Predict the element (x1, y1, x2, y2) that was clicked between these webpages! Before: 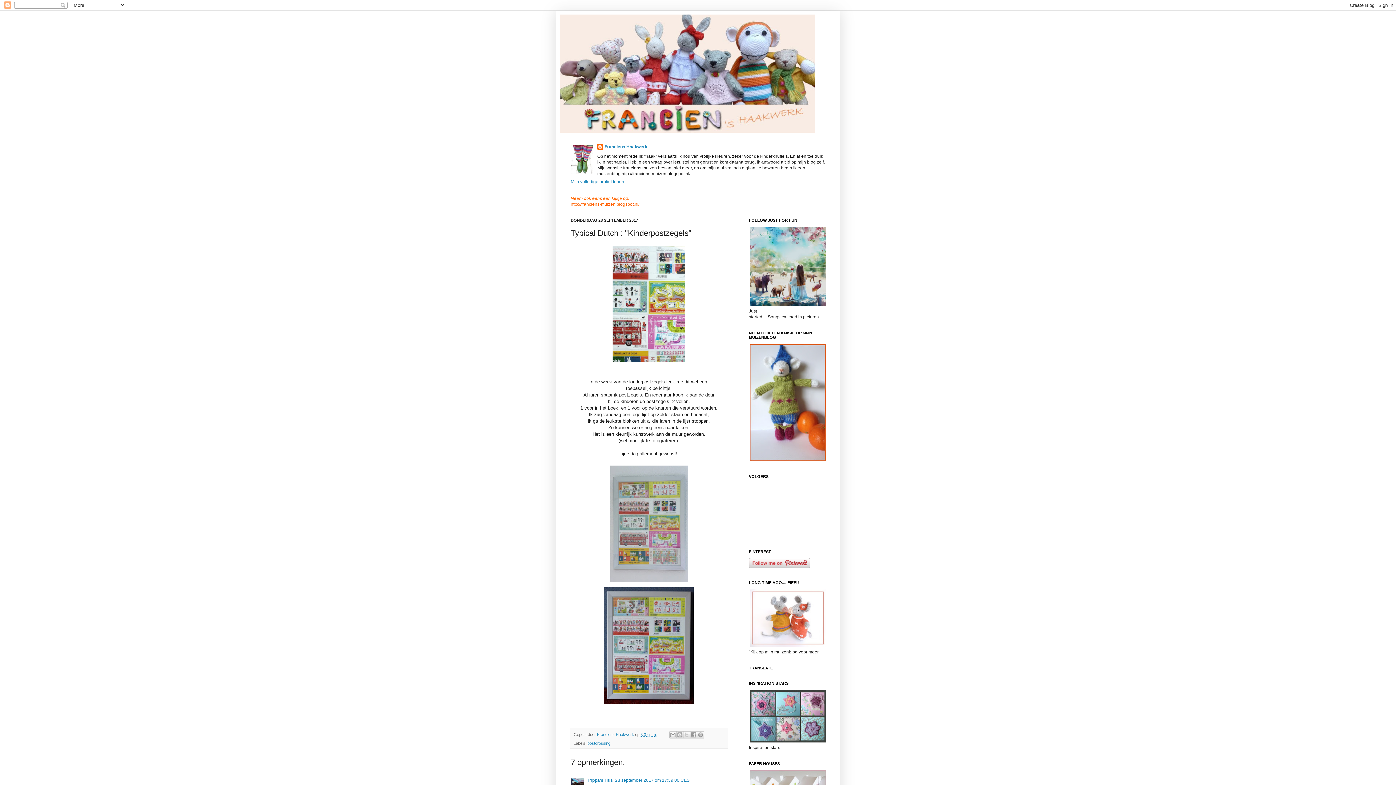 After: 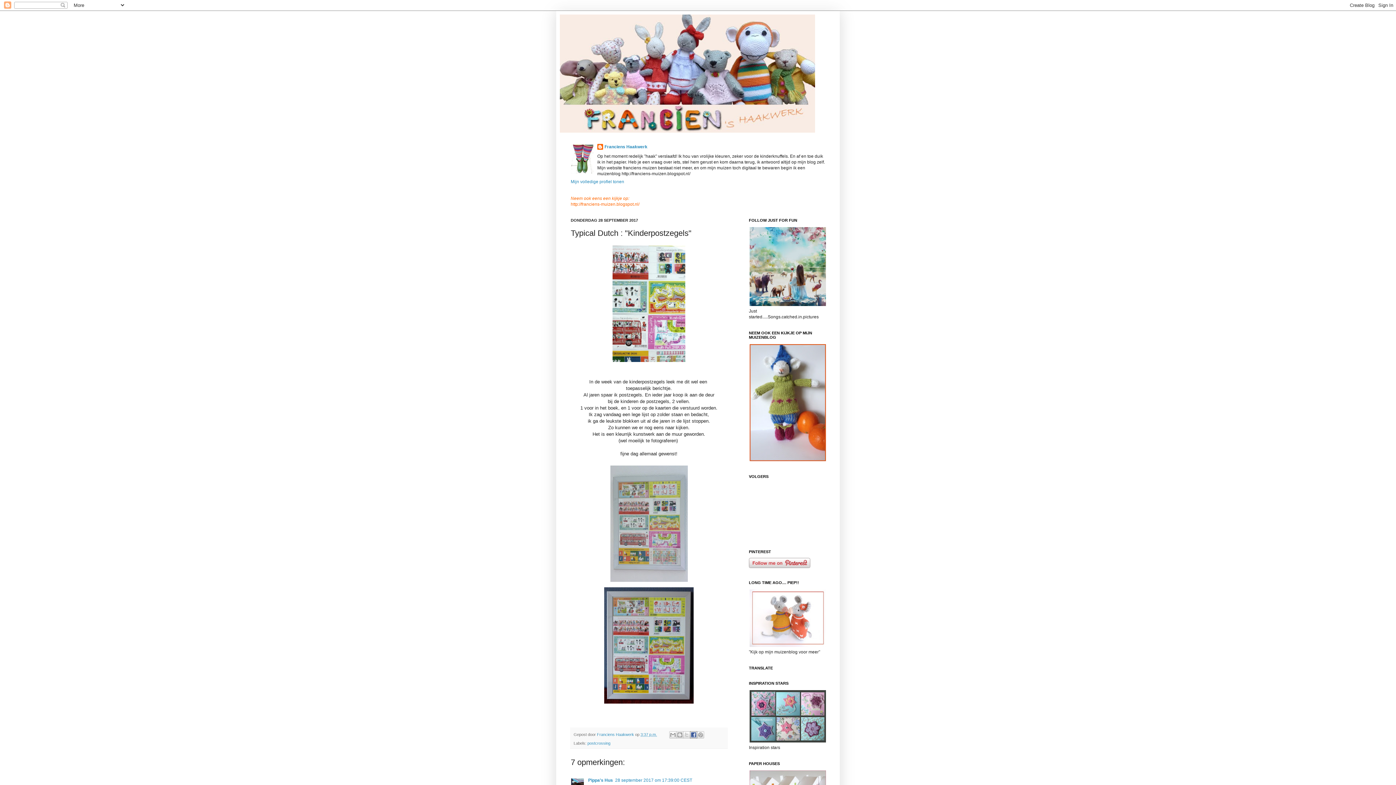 Action: bbox: (690, 731, 697, 738) label: Delen op Facebook